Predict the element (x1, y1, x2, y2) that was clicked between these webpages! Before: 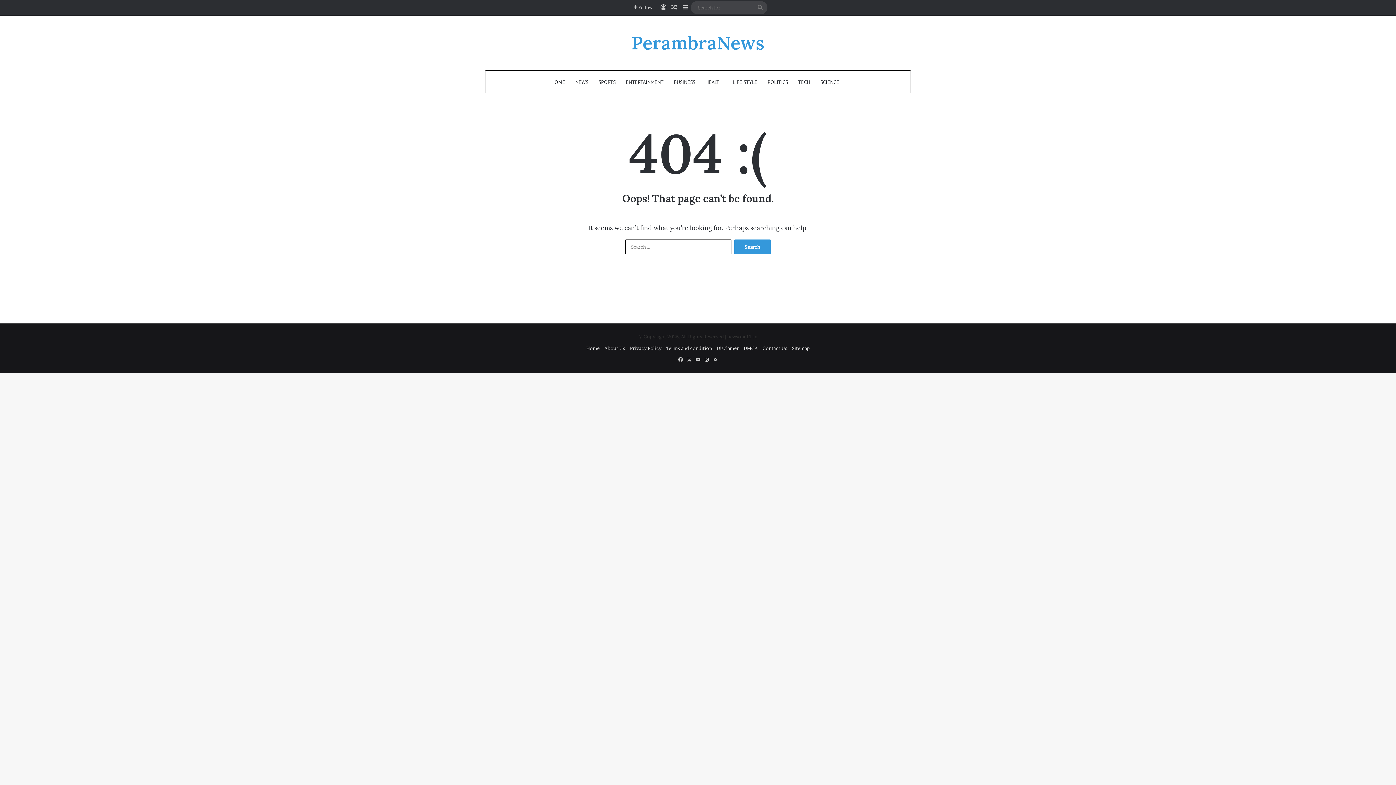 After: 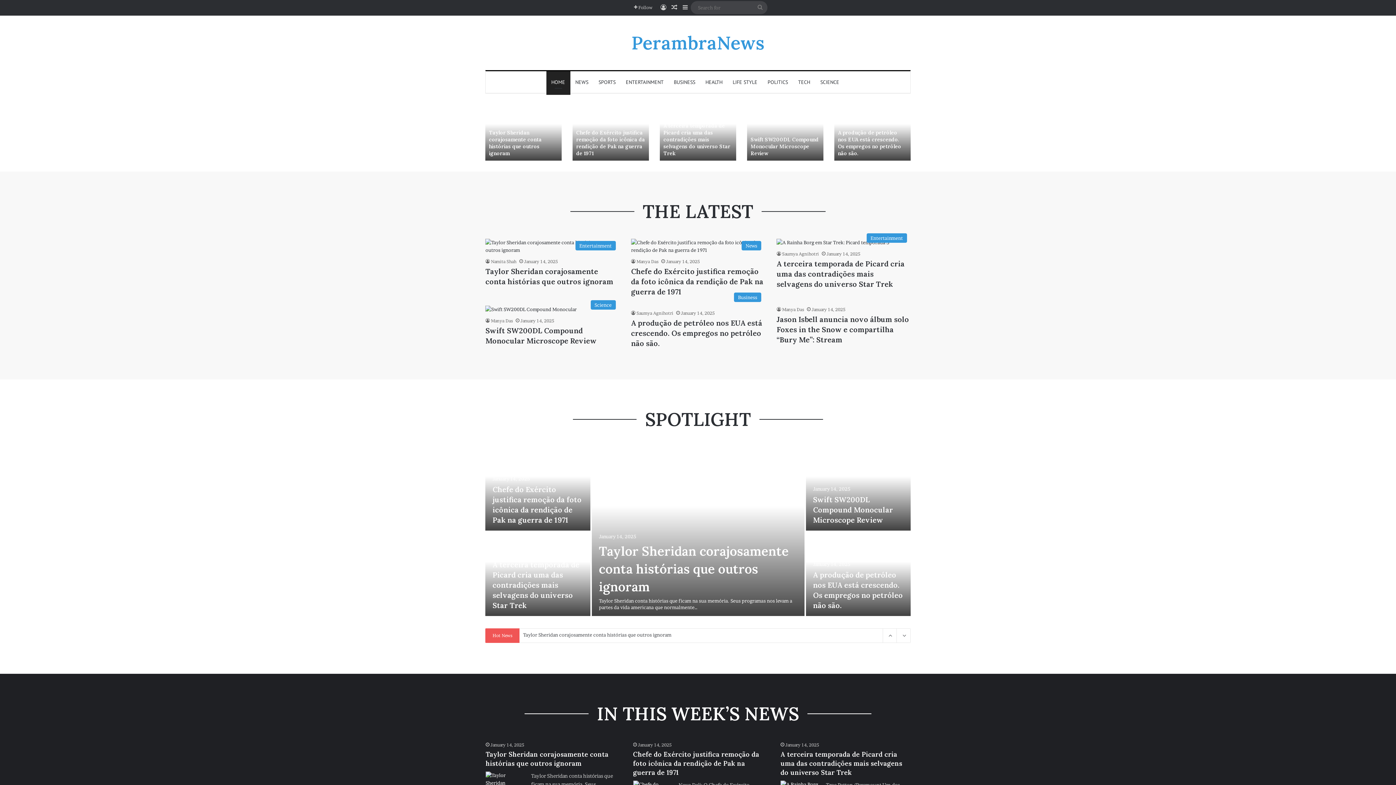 Action: label: HOME bbox: (546, 71, 570, 93)